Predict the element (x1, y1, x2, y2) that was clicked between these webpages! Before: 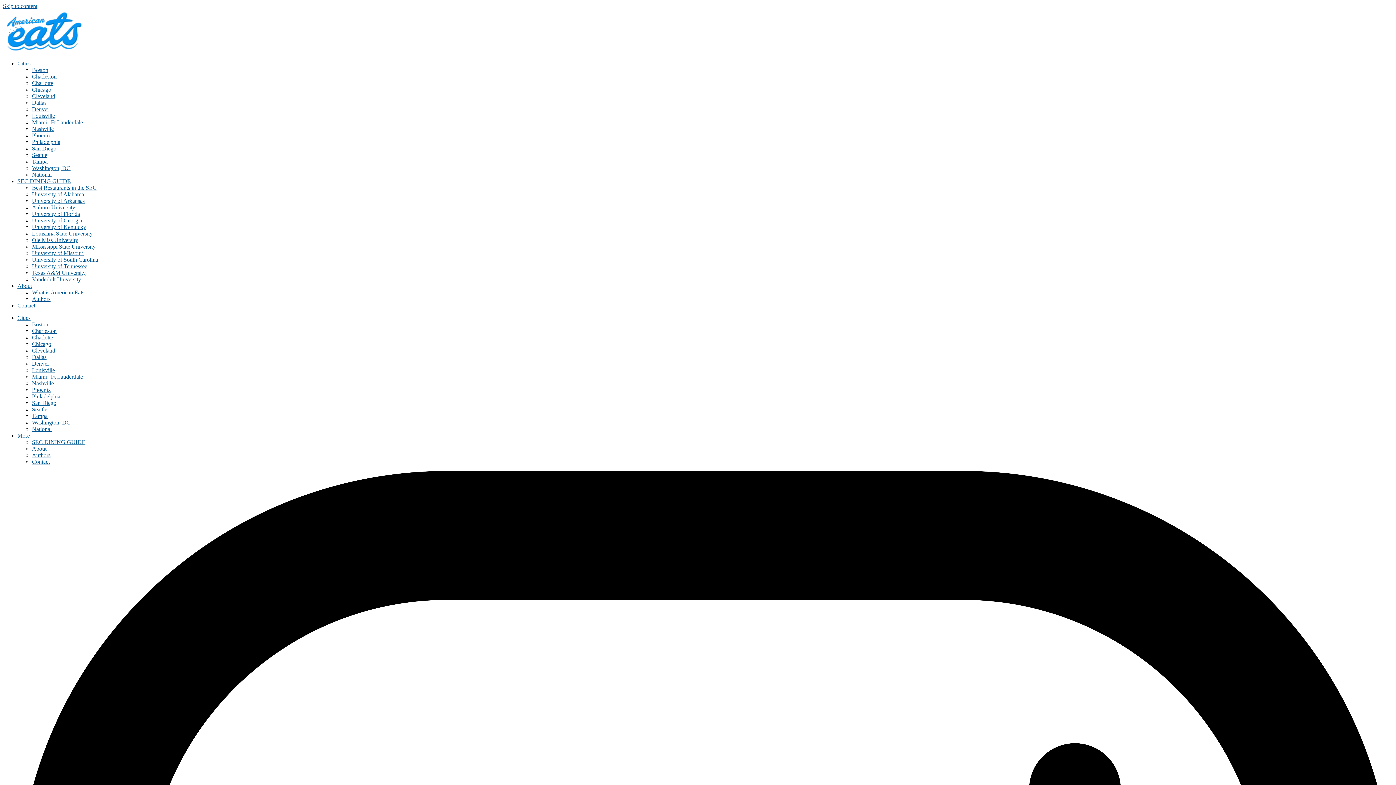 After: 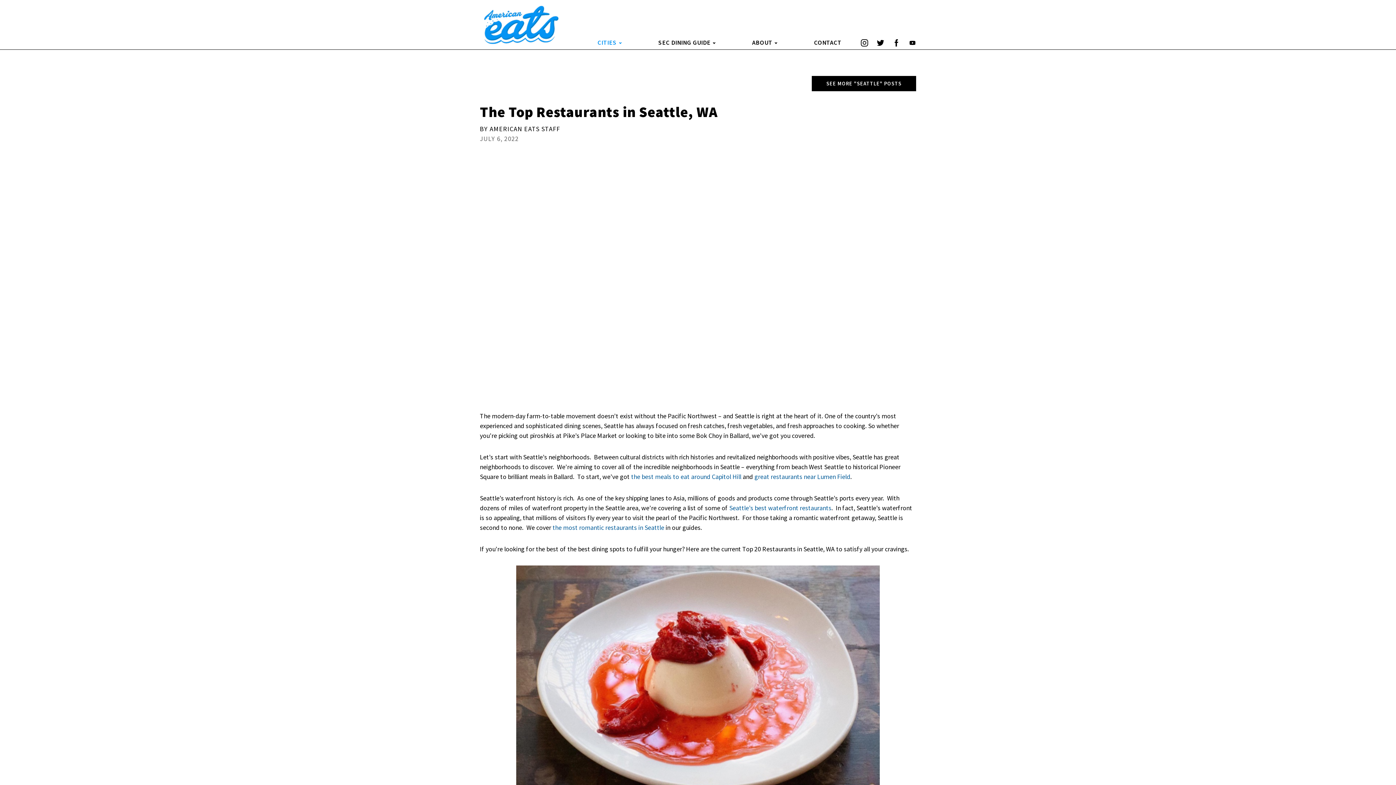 Action: bbox: (32, 406, 47, 412) label: Seattle